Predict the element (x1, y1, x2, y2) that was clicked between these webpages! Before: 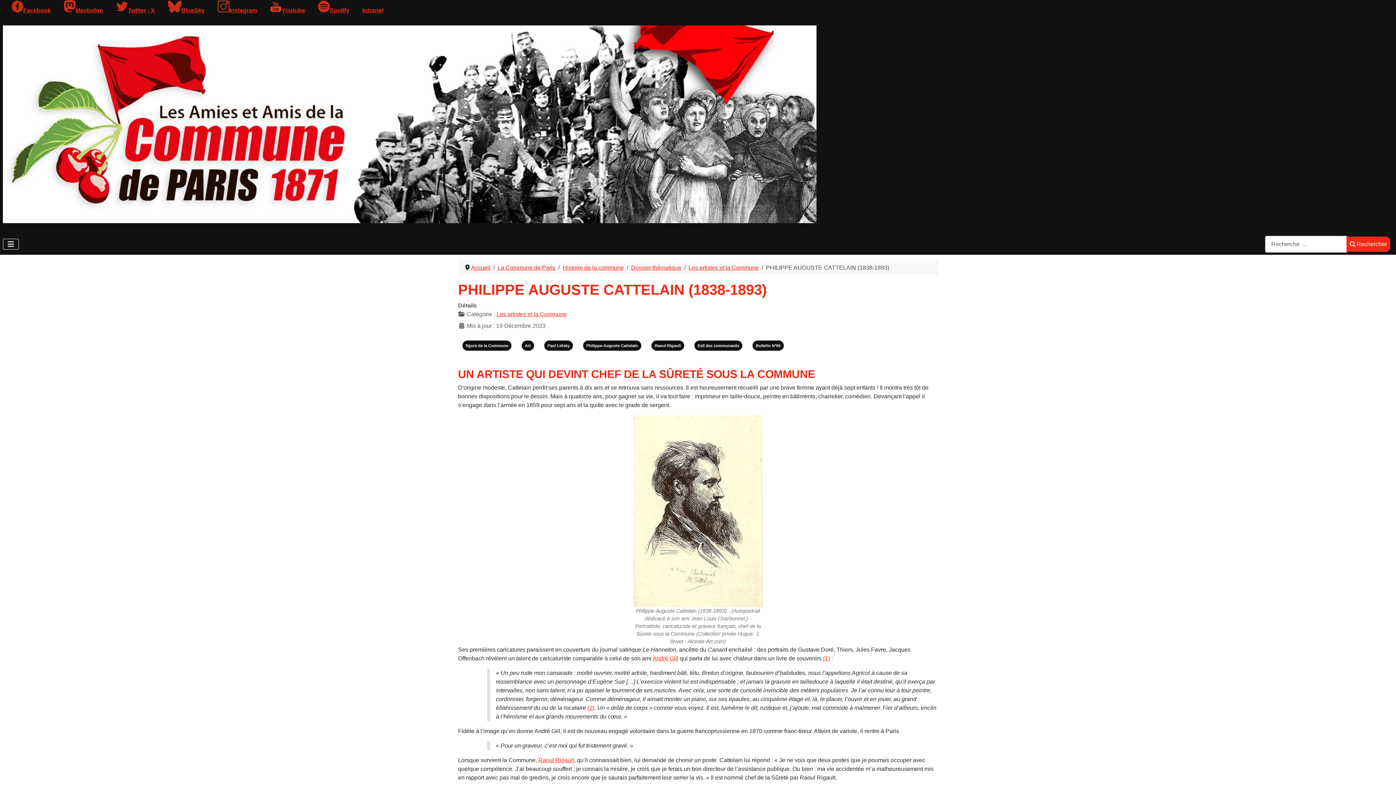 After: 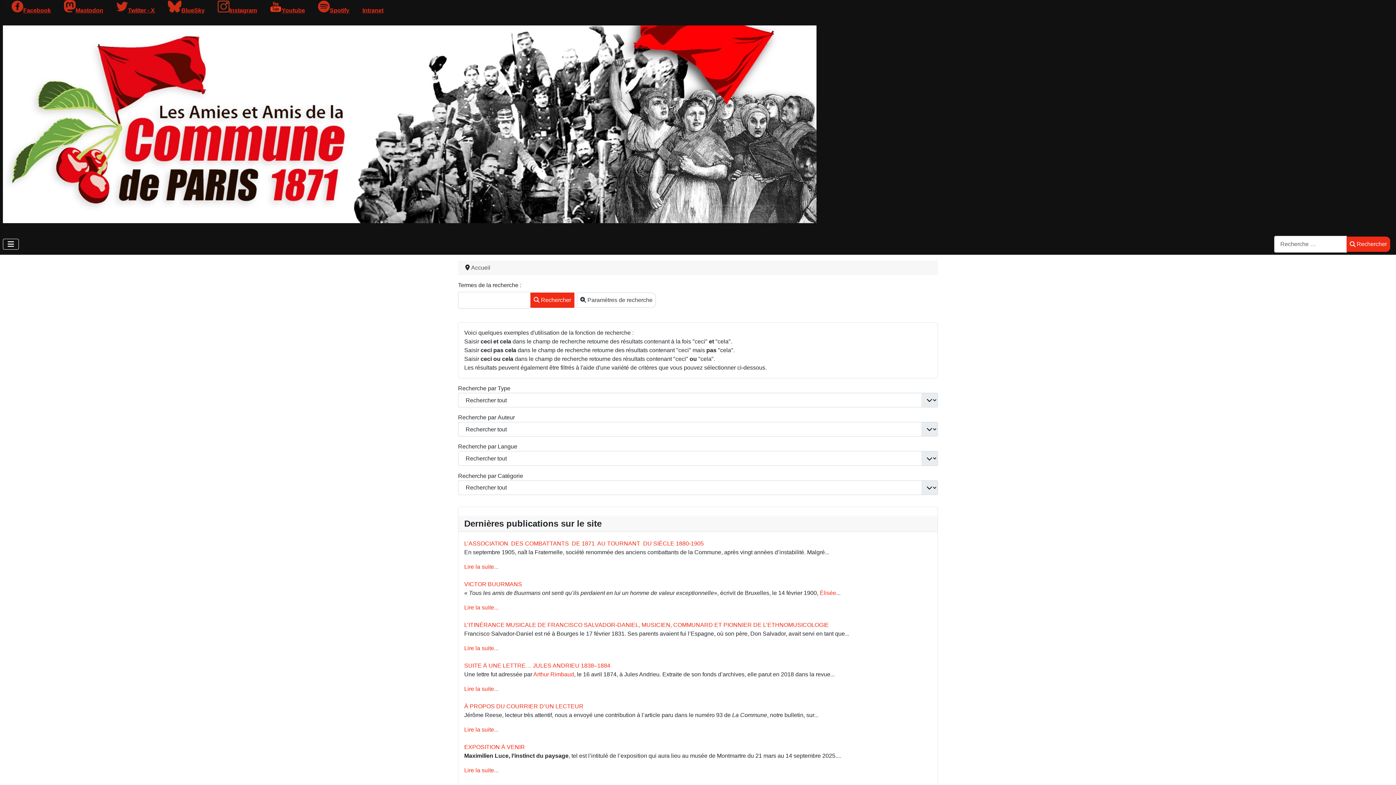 Action: label: Rechercher bbox: (1346, 236, 1390, 252)